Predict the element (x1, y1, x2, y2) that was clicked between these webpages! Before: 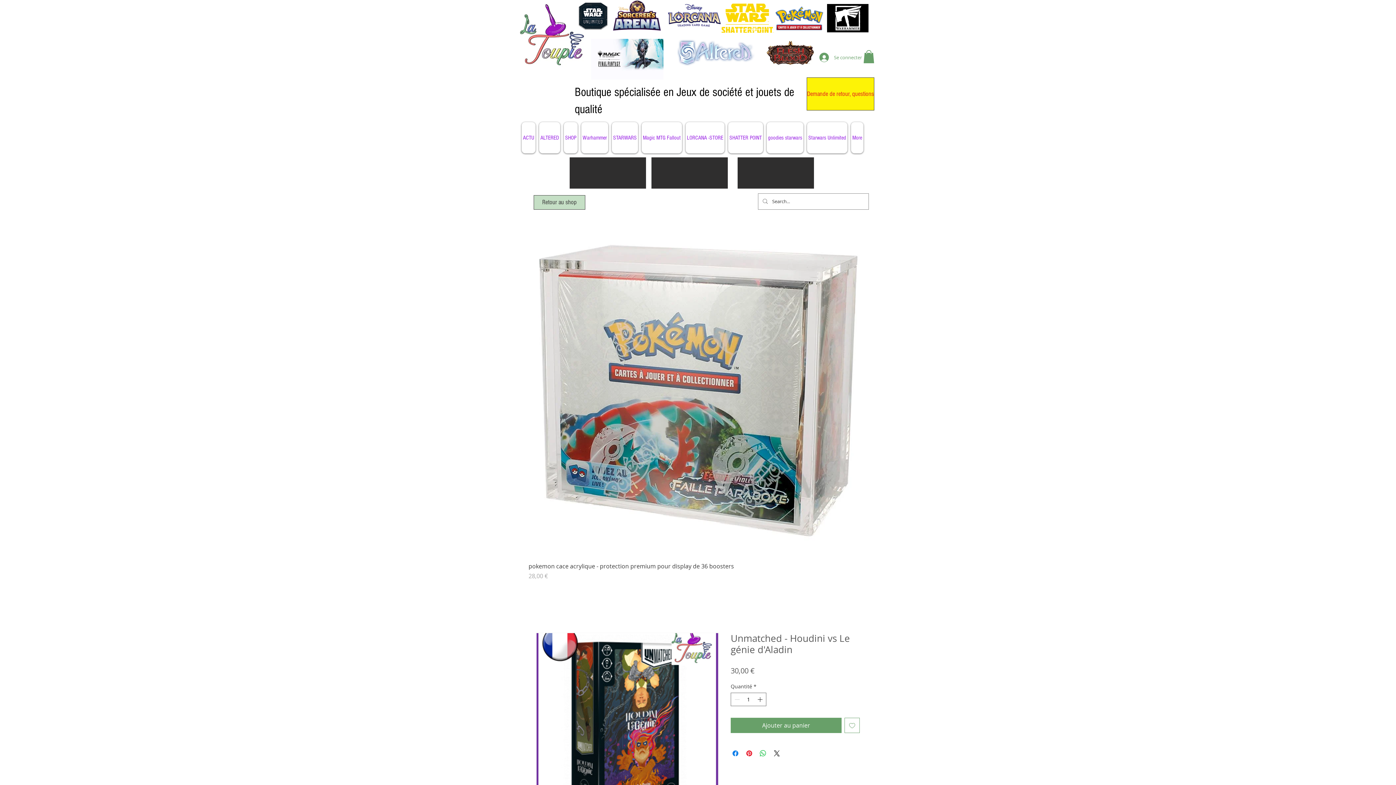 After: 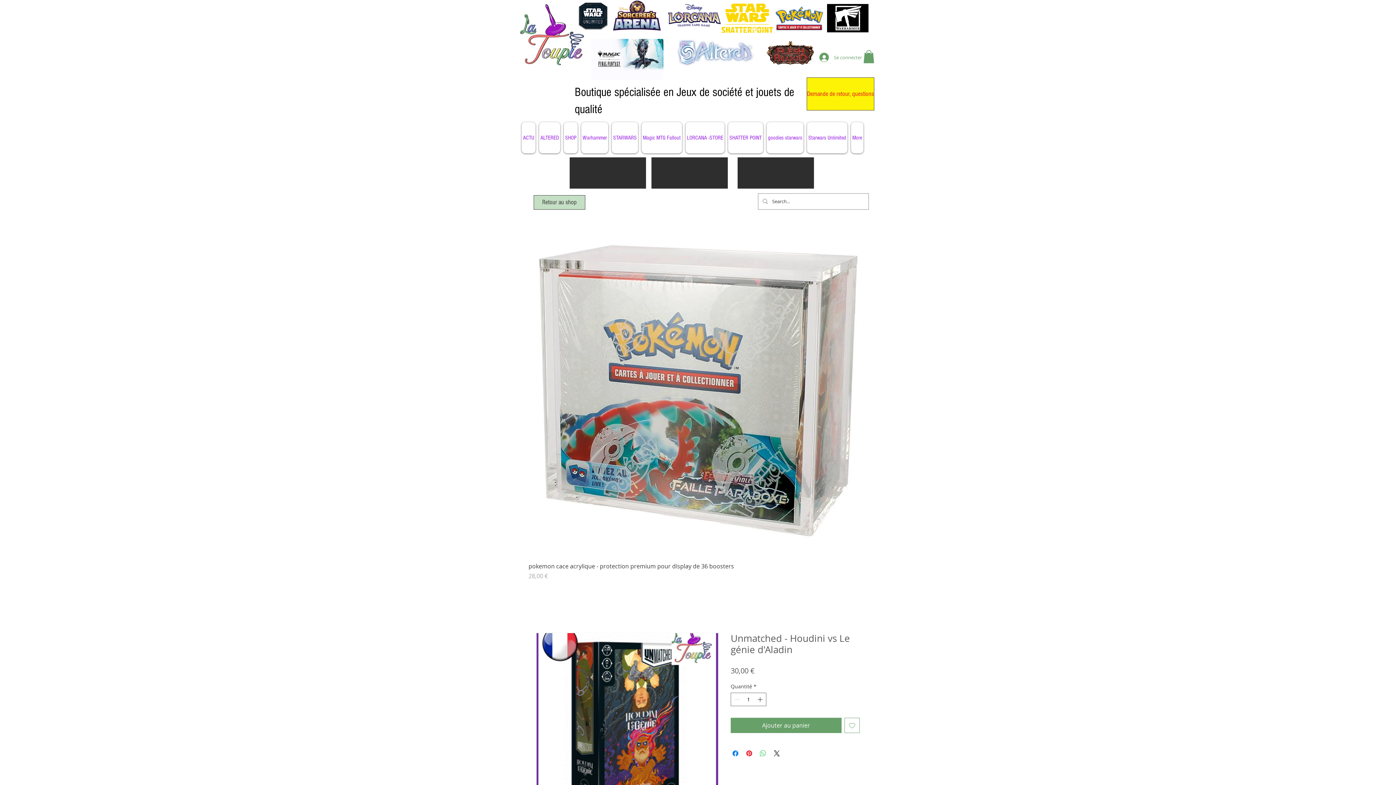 Action: label: Partager sur WhatsApp bbox: (758, 749, 767, 758)